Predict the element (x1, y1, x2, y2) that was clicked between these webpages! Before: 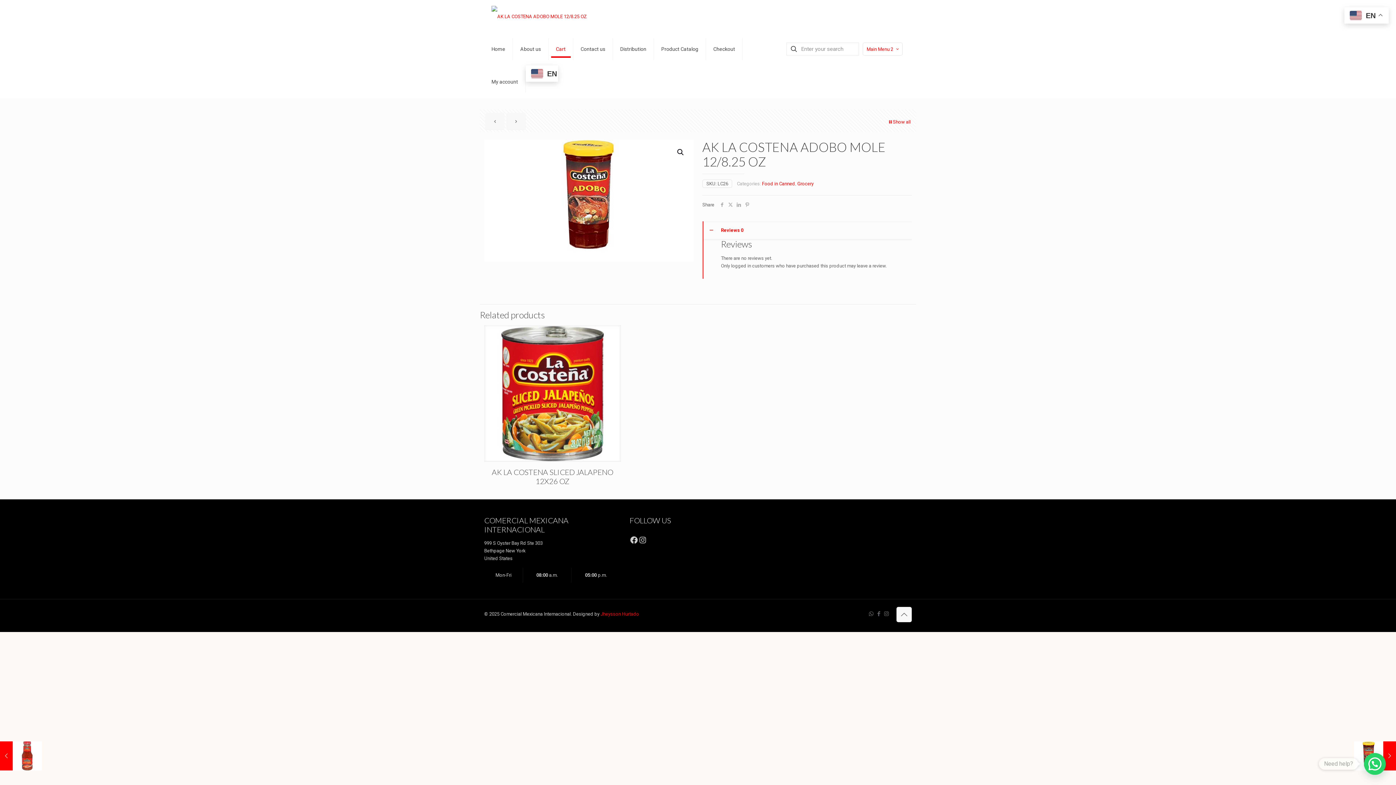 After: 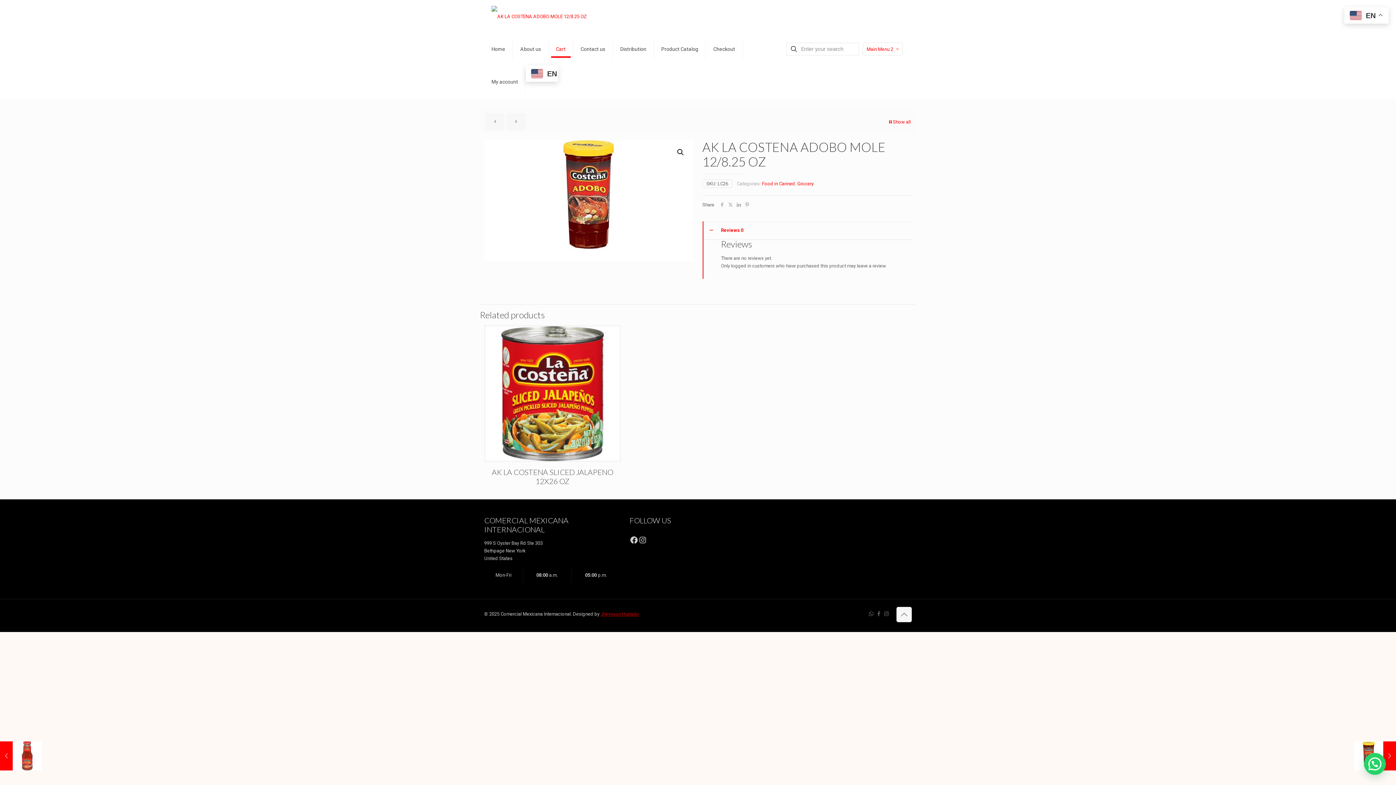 Action: bbox: (600, 611, 639, 616) label: Jheysson Hurtado